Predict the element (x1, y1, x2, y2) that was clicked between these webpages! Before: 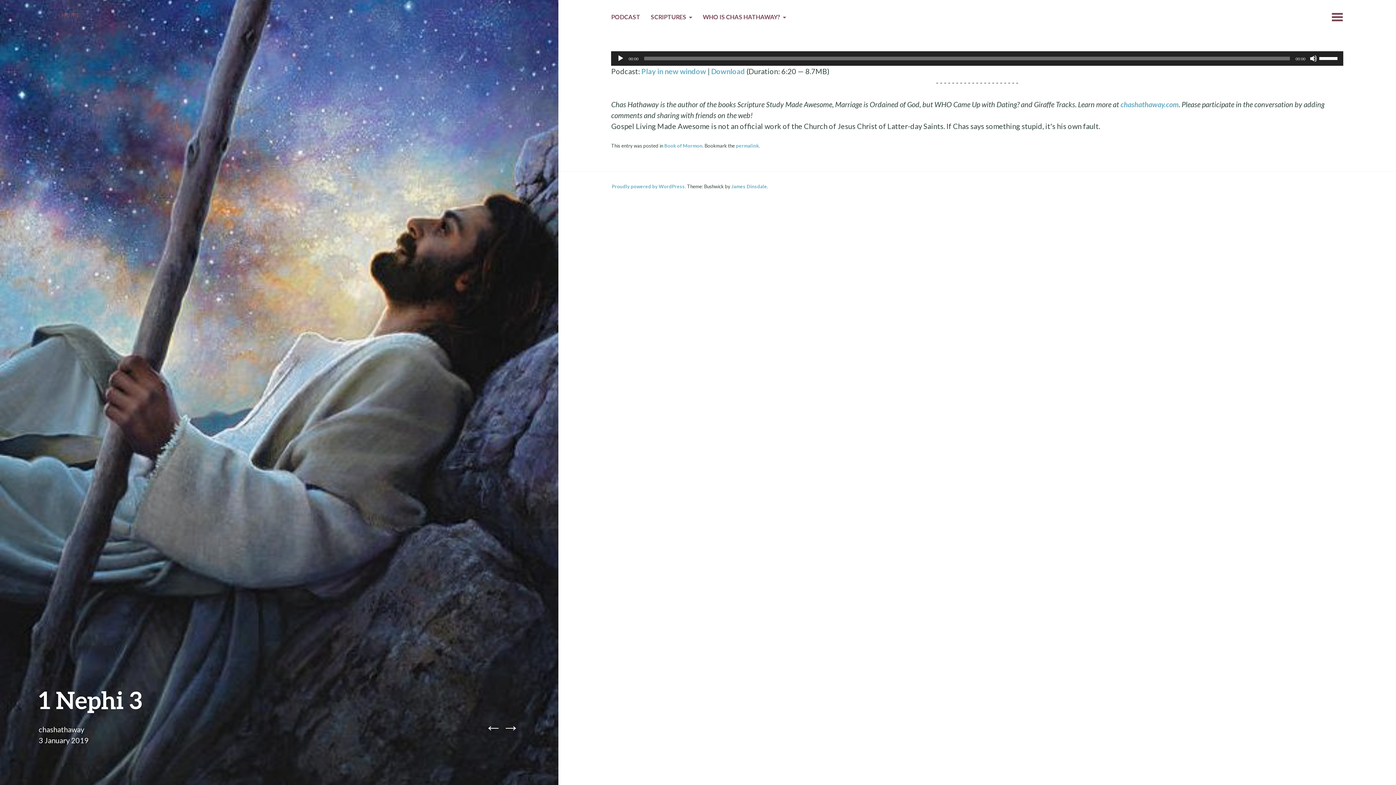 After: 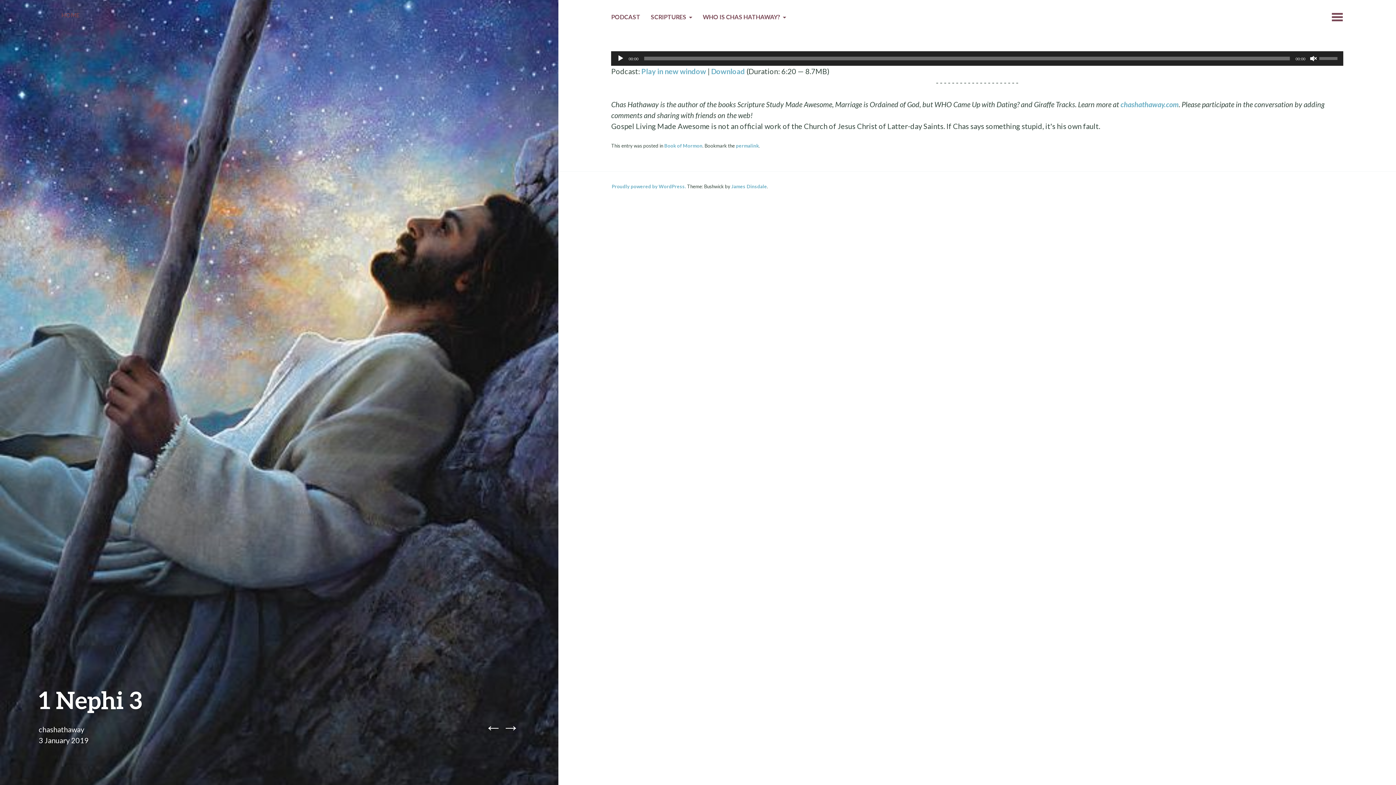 Action: bbox: (1310, 55, 1317, 62) label: Mute